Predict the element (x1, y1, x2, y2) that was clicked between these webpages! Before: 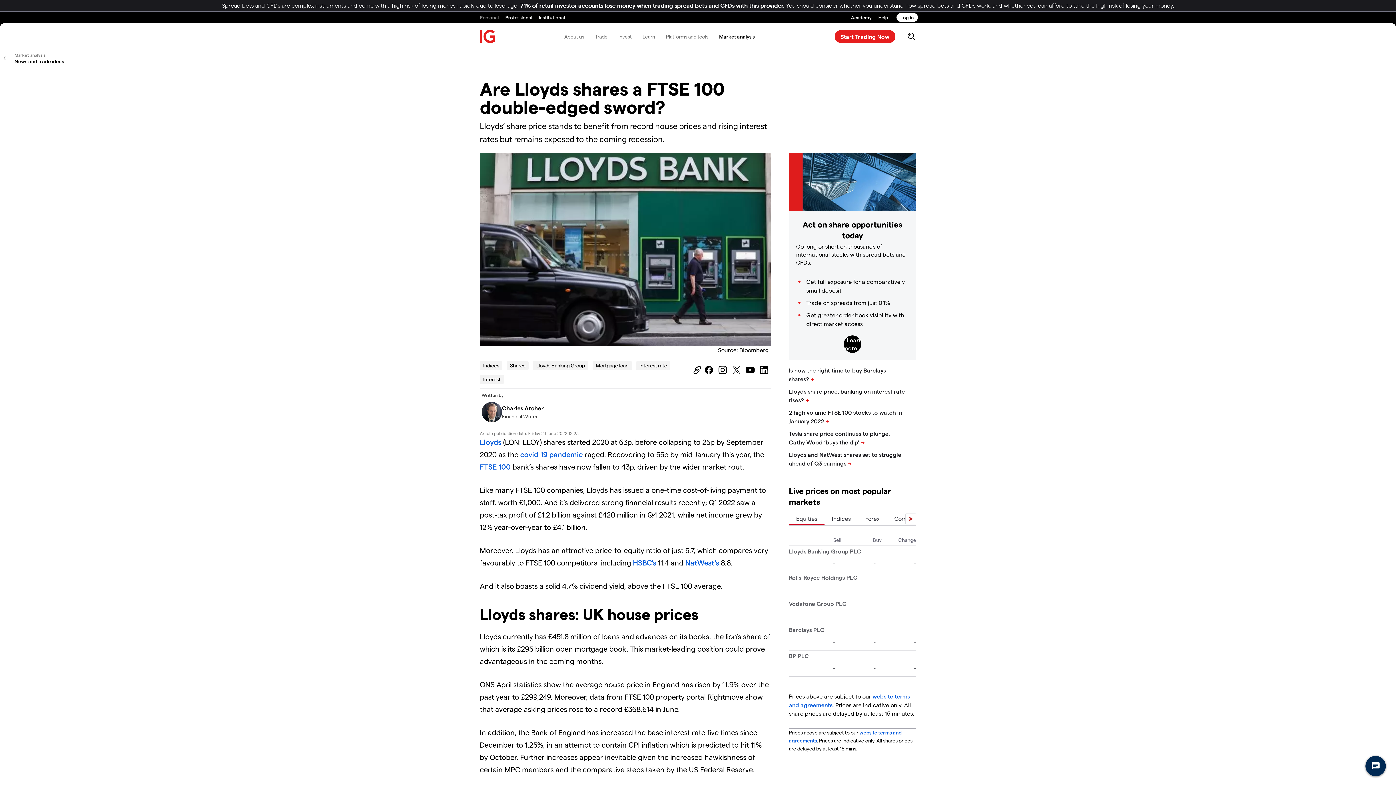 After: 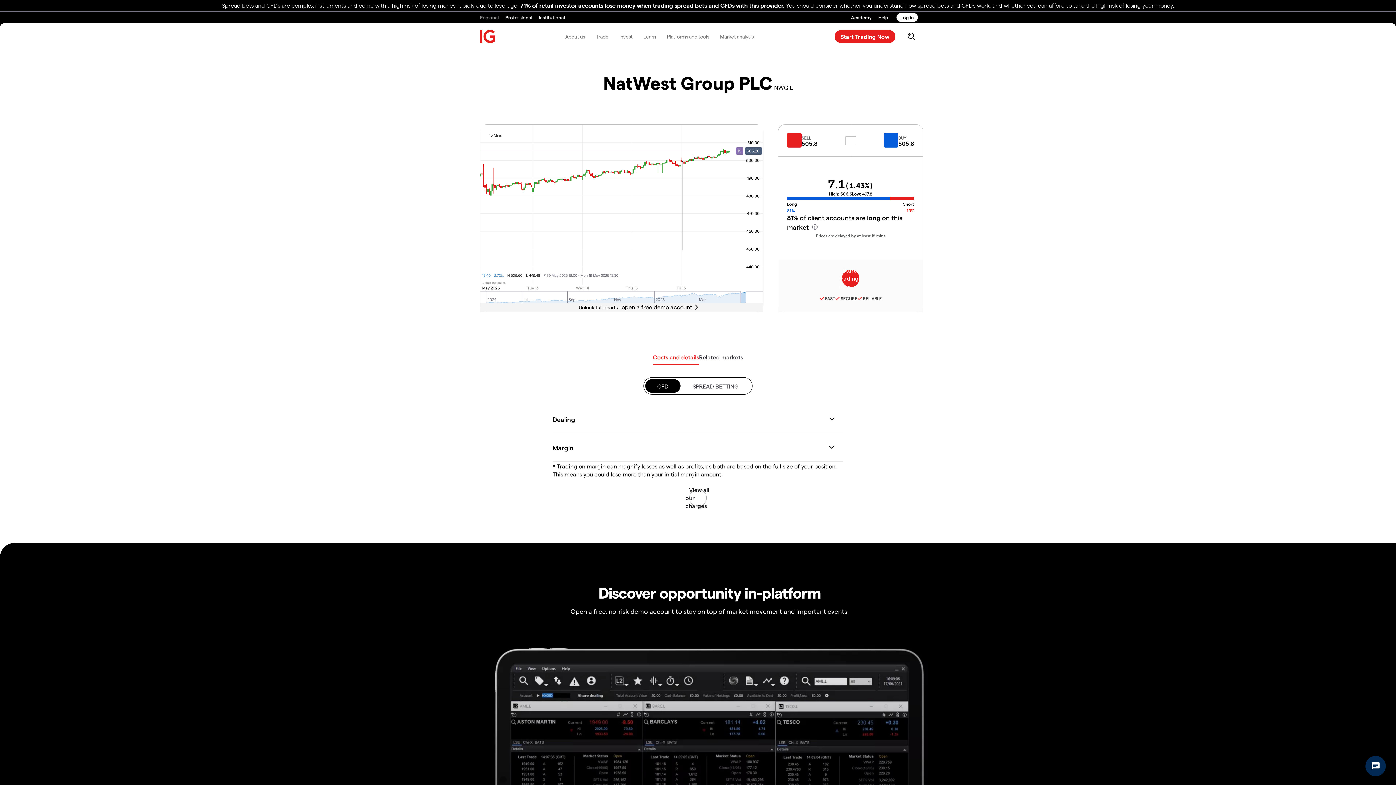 Action: label: NatWest's bbox: (685, 558, 719, 567)